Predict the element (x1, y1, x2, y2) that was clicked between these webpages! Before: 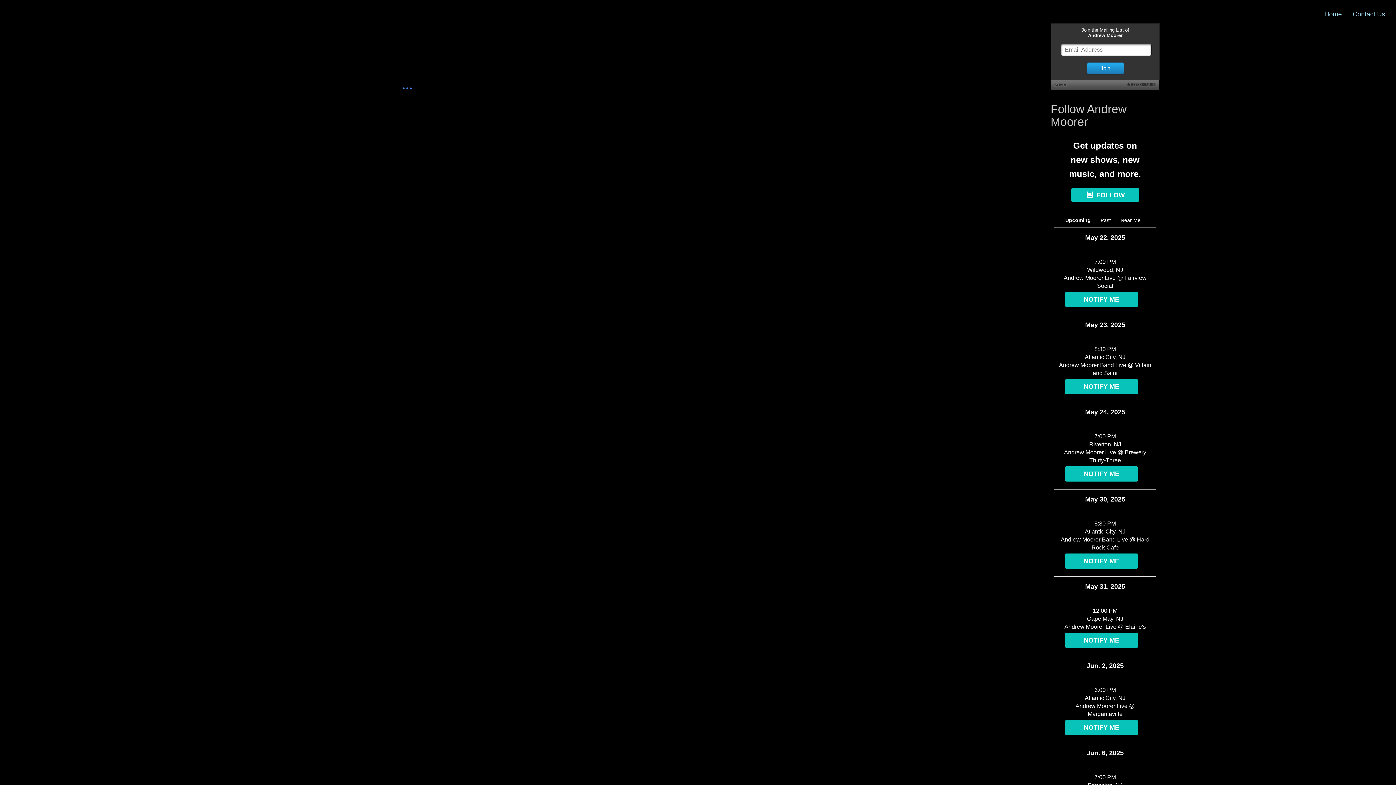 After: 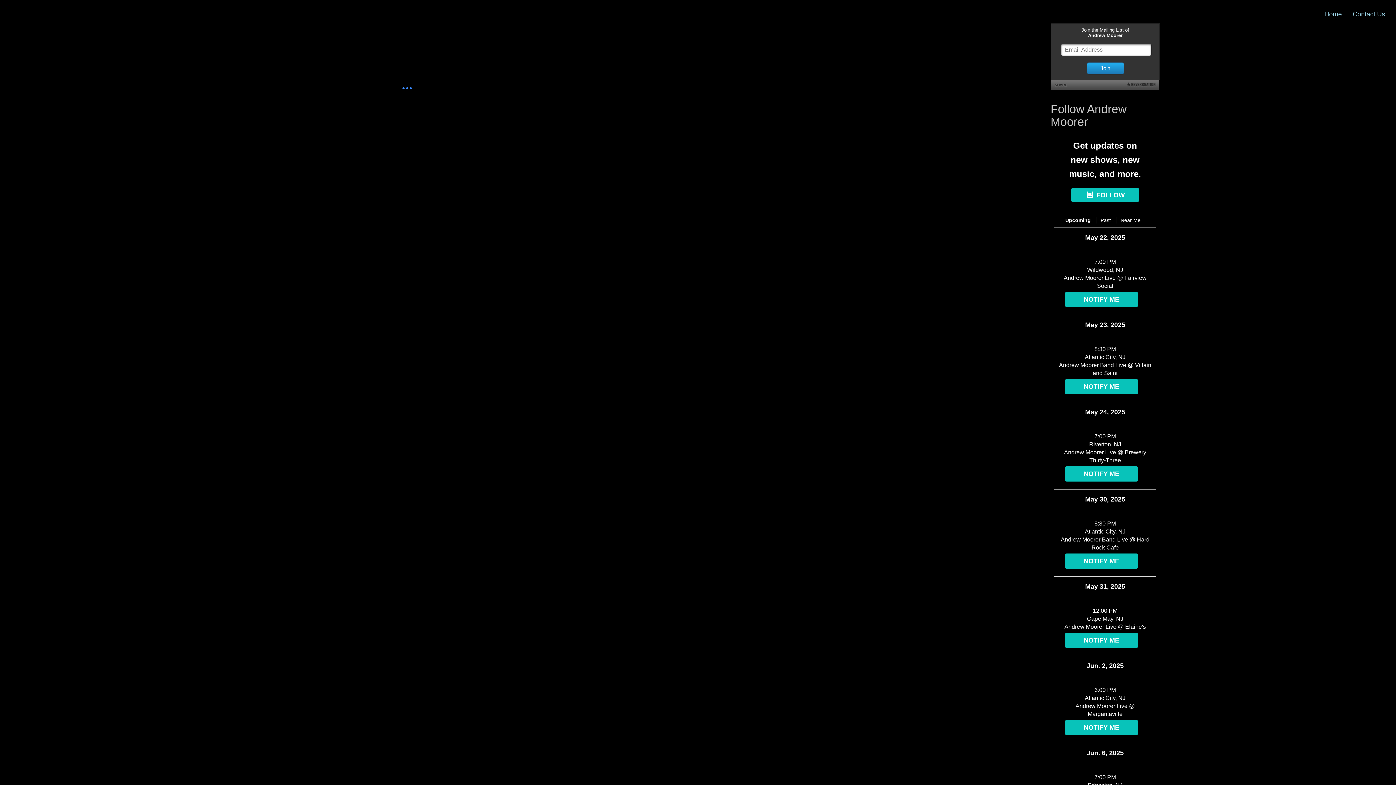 Action: bbox: (1347, 5, 1390, 22) label: Contact Us